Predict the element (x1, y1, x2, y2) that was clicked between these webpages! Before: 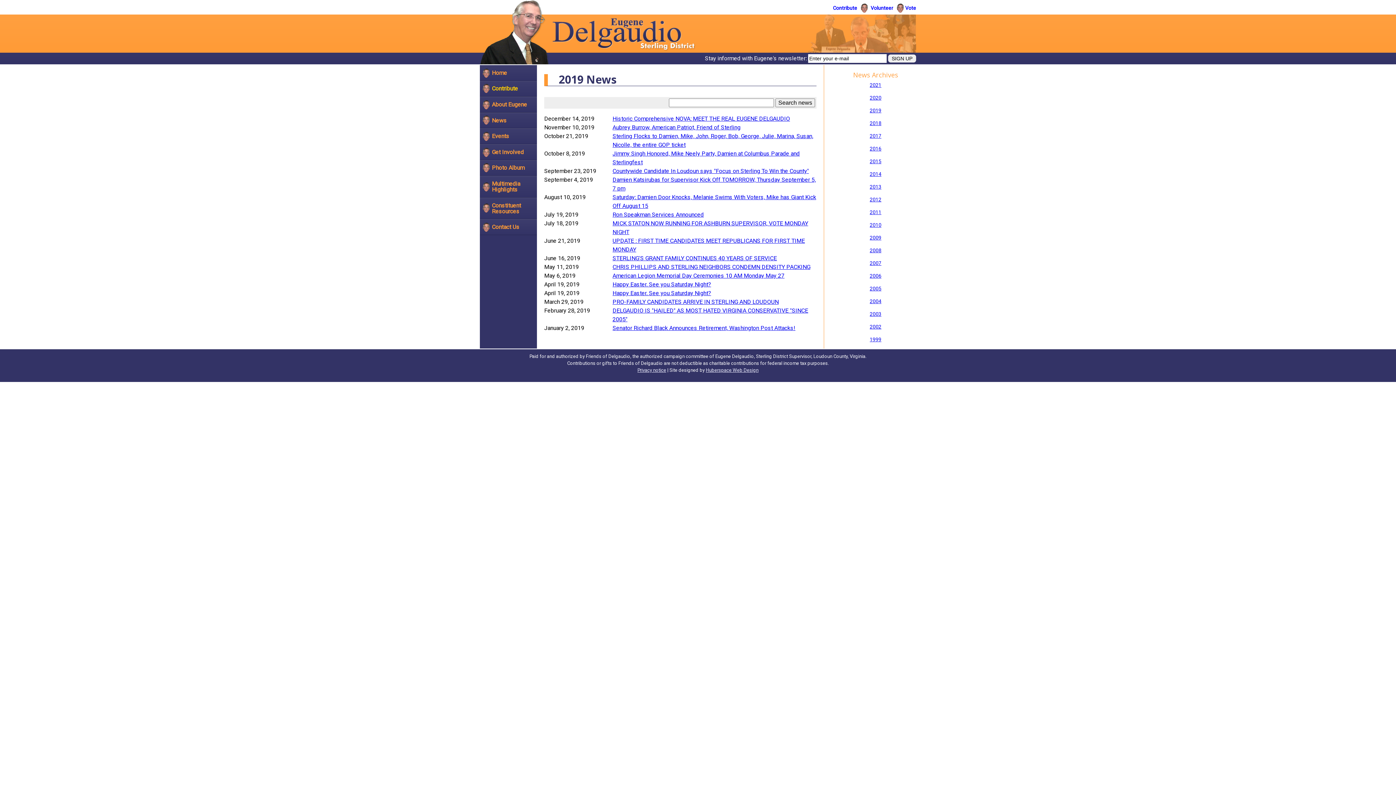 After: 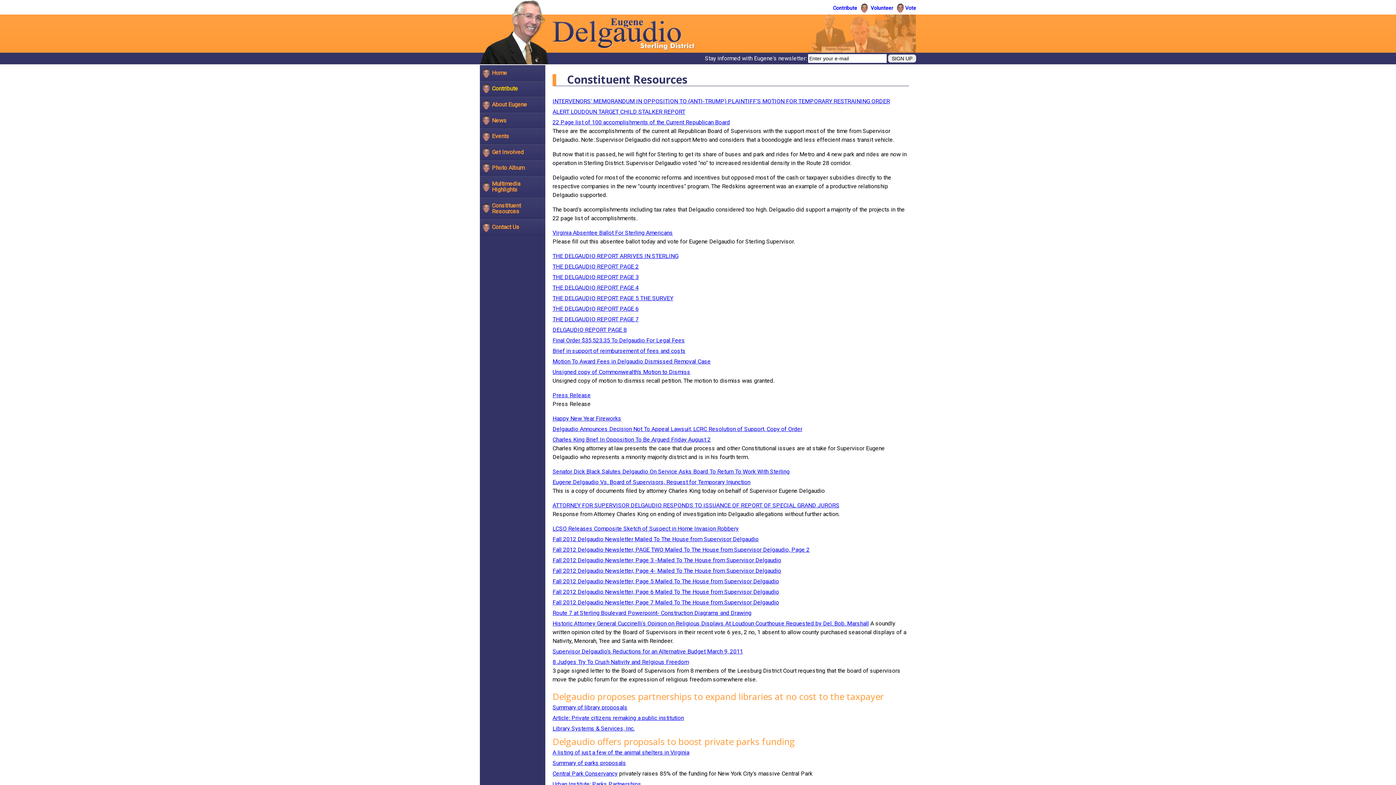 Action: bbox: (480, 198, 537, 219) label: Constituent Resources